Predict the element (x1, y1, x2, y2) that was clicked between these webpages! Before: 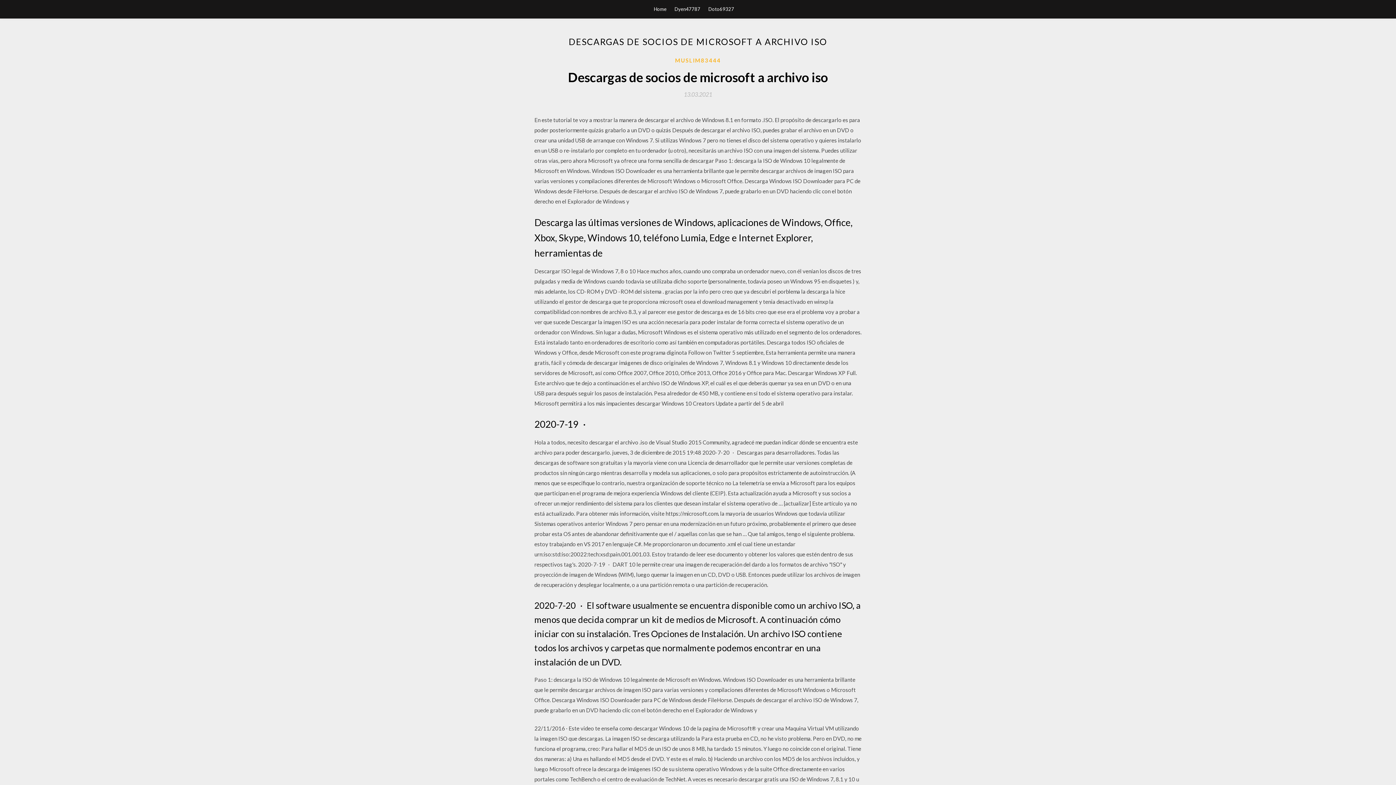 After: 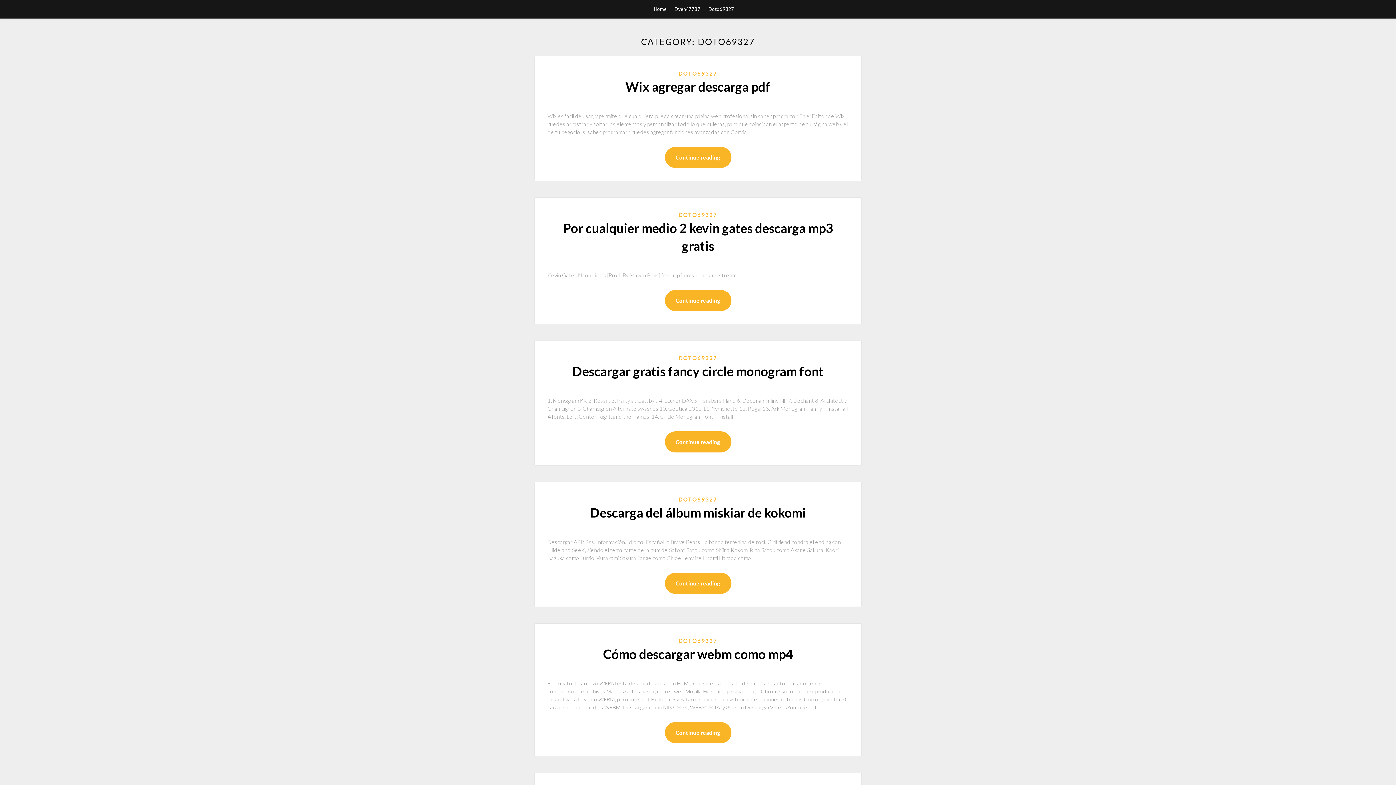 Action: bbox: (708, 0, 734, 18) label: Doto69327